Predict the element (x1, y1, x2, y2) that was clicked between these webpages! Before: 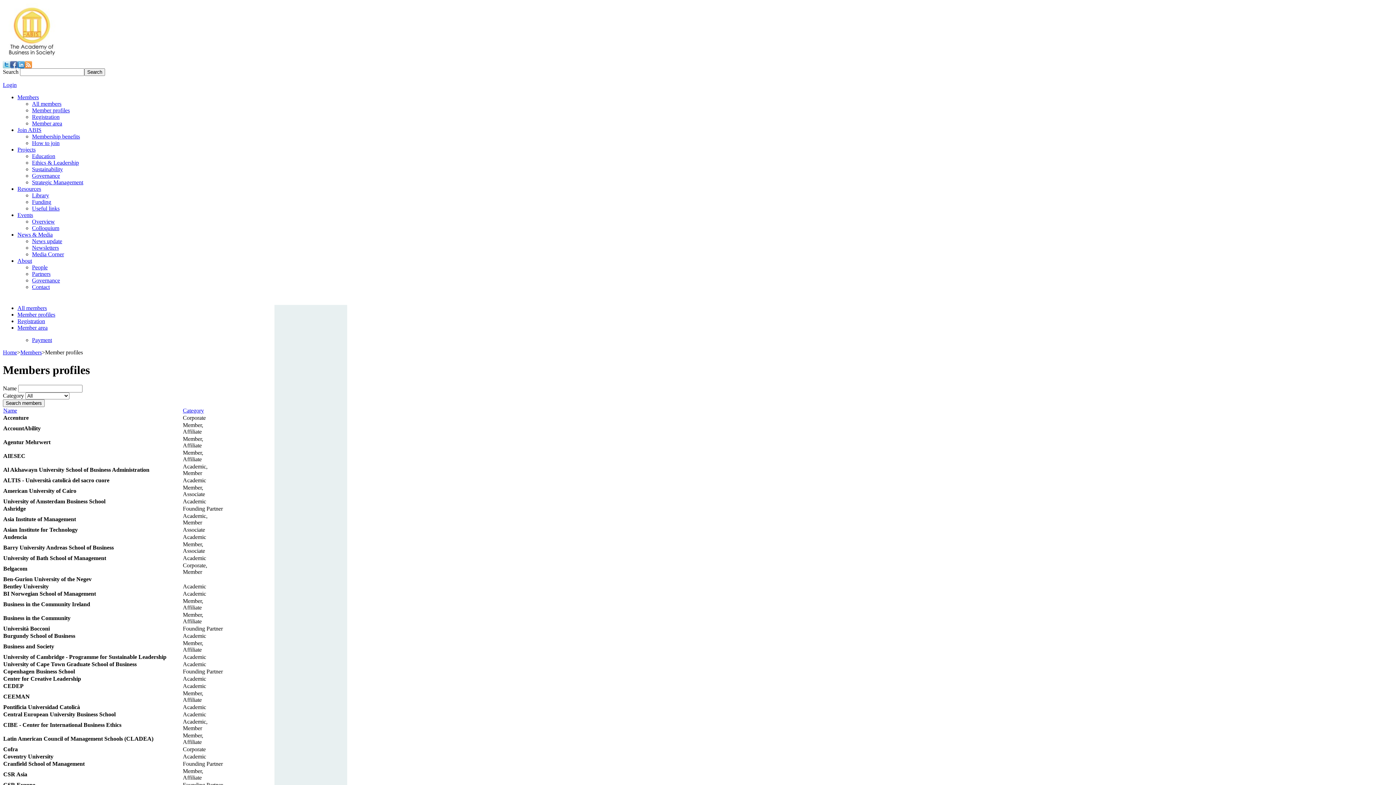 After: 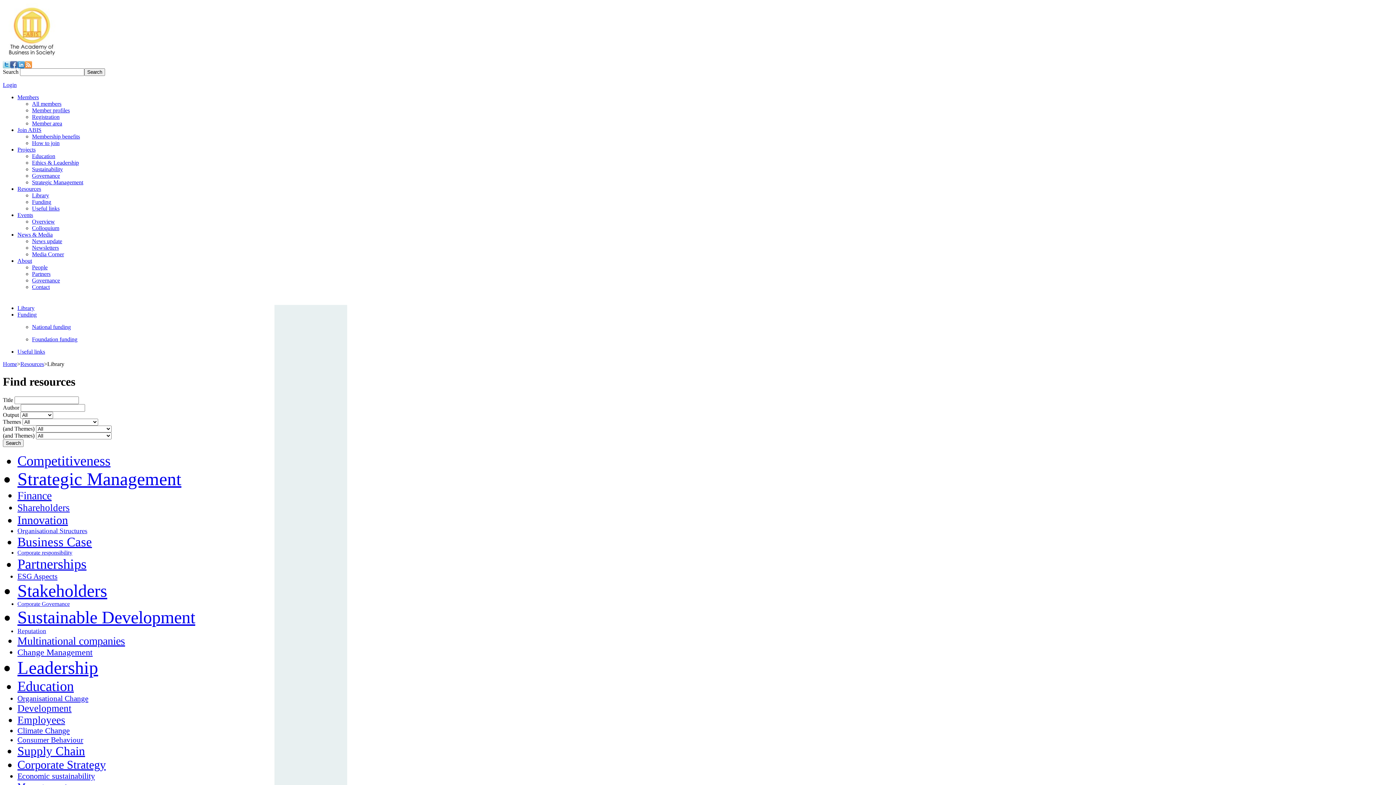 Action: bbox: (17, 185, 41, 192) label: Resources